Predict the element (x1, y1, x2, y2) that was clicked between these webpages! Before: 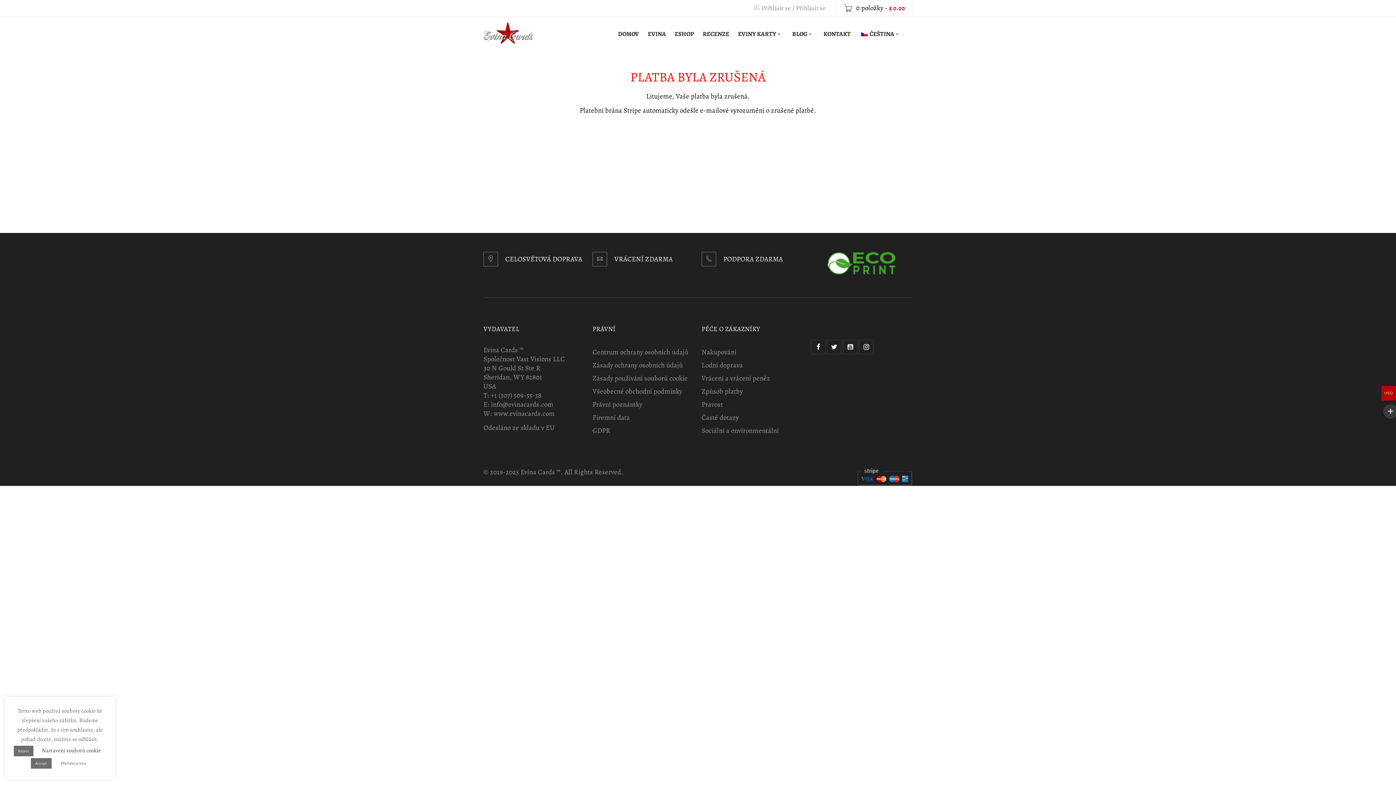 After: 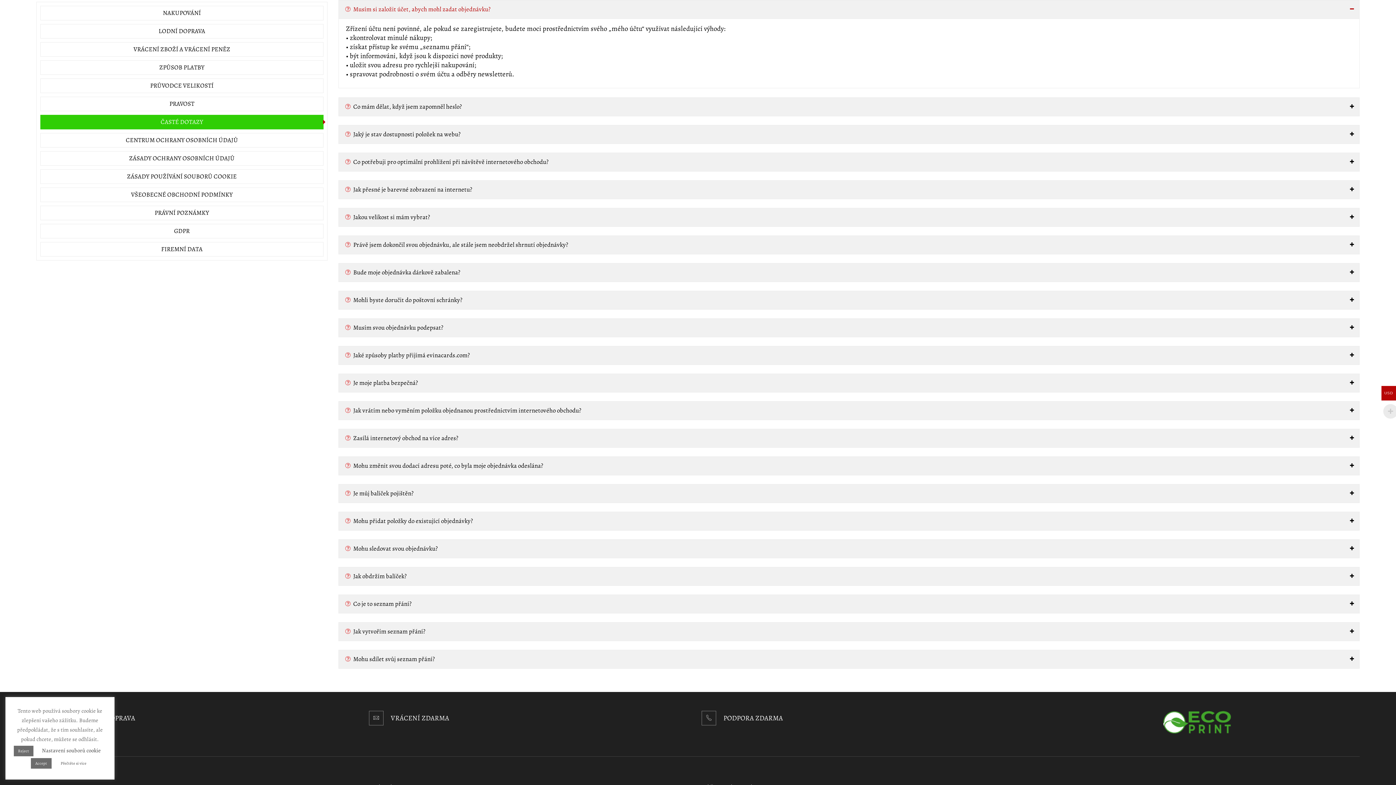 Action: bbox: (701, 413, 738, 422) label: Časté dotazy